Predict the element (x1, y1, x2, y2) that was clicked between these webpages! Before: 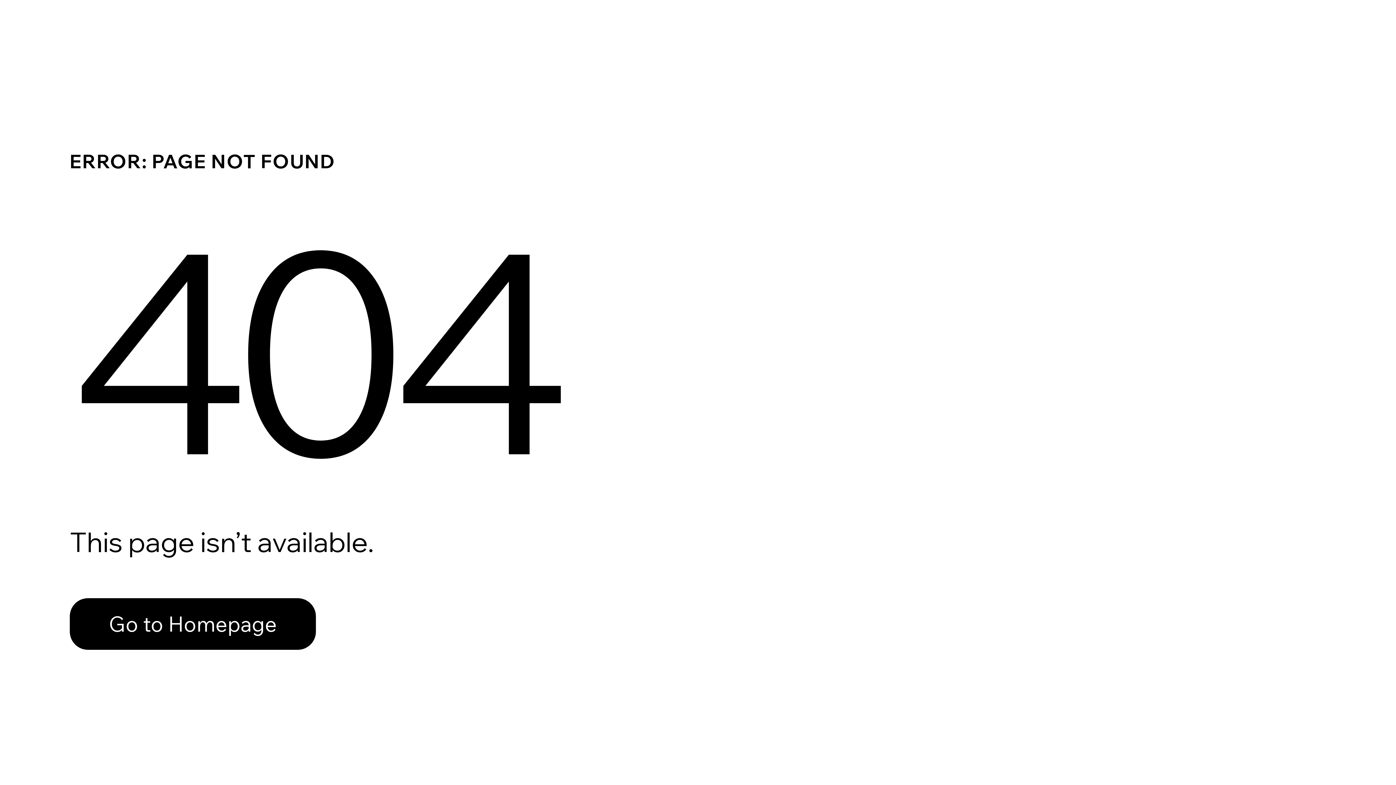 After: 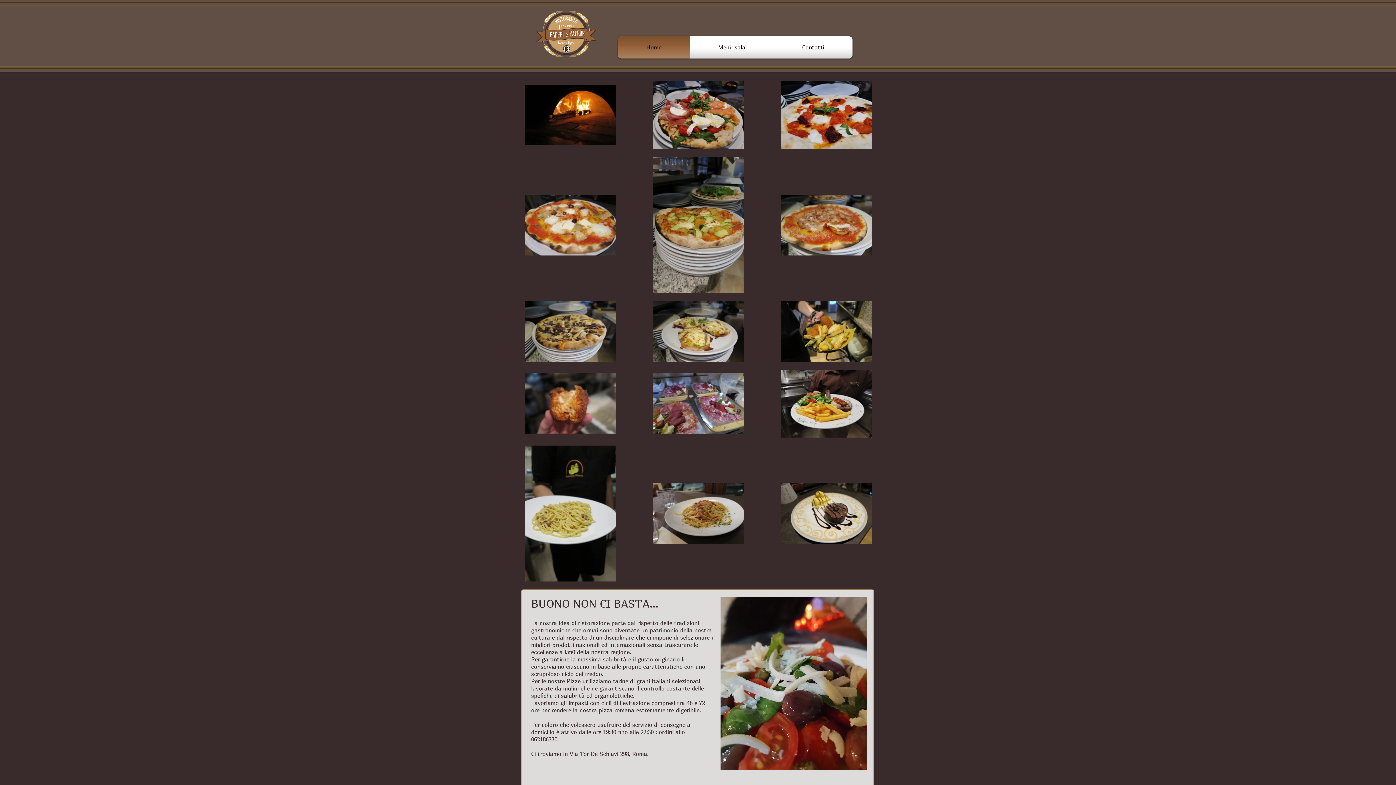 Action: label: Go to Homepage bbox: (69, 598, 316, 650)